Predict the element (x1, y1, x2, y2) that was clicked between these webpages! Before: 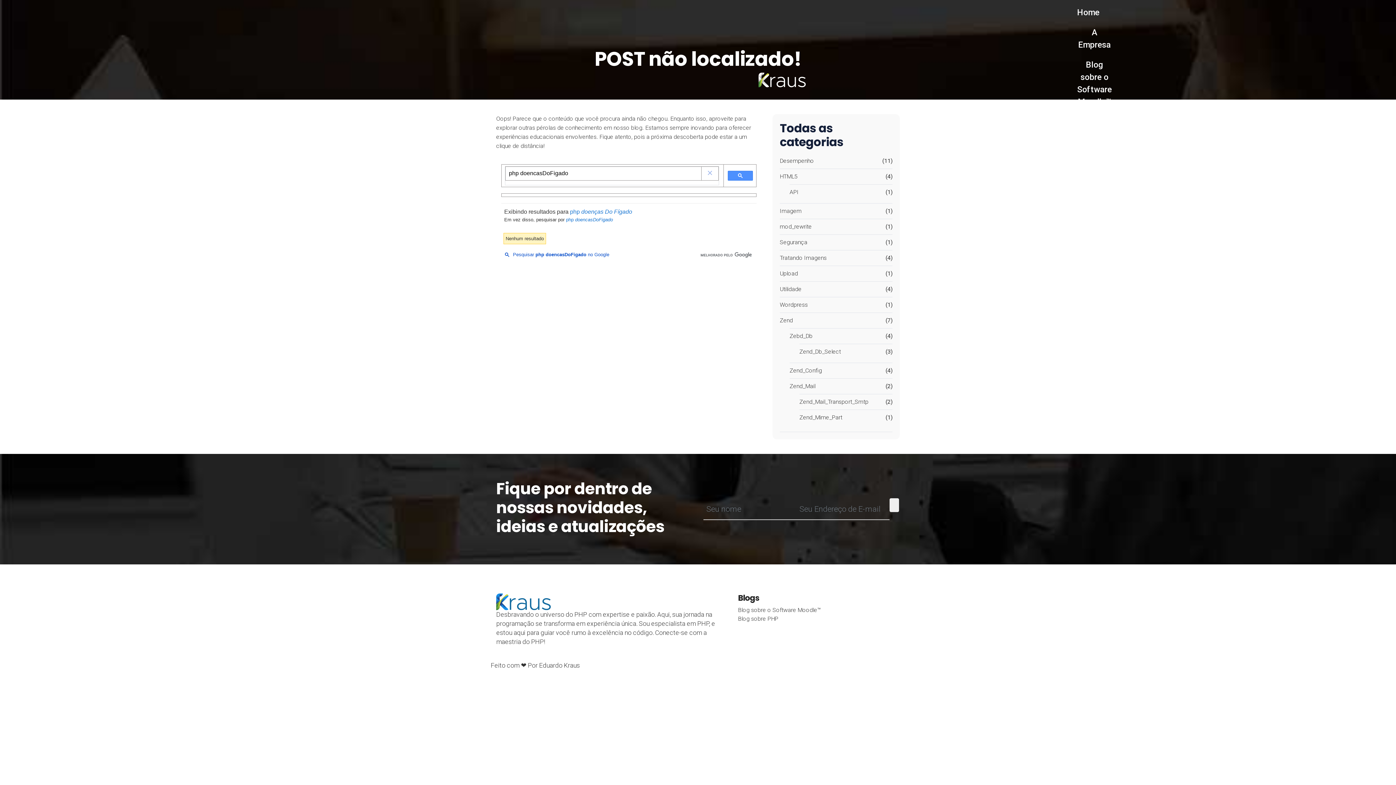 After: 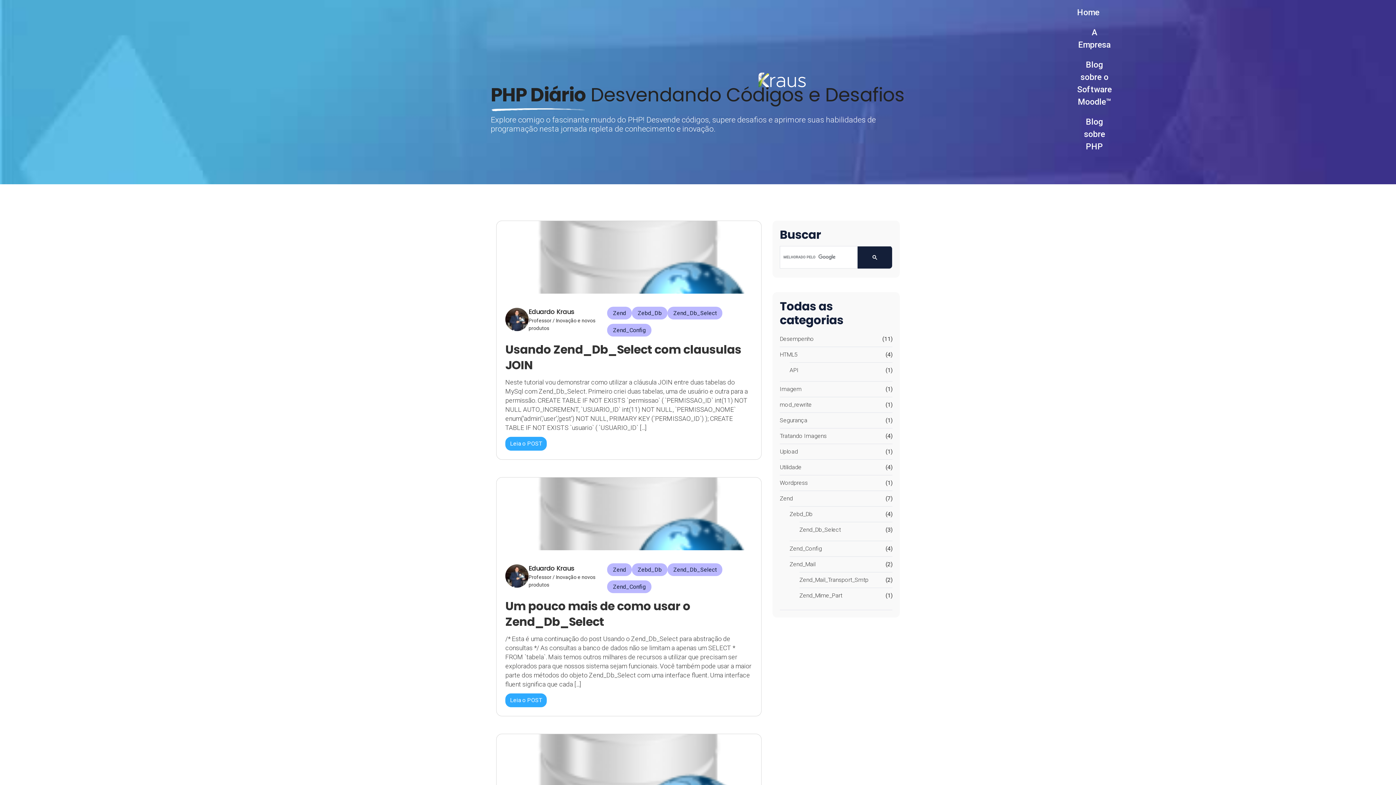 Action: label: Zebd_Db
(4) bbox: (789, 332, 892, 340)